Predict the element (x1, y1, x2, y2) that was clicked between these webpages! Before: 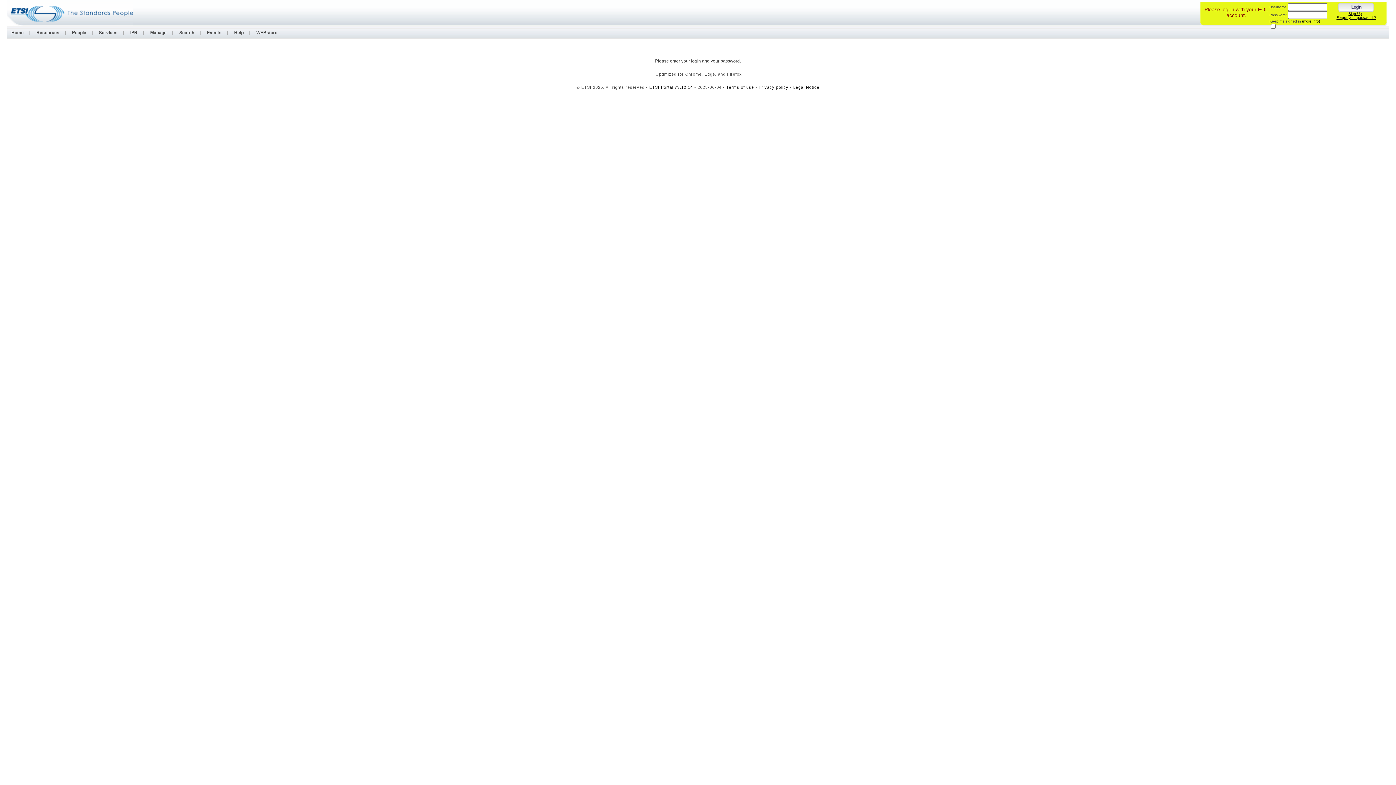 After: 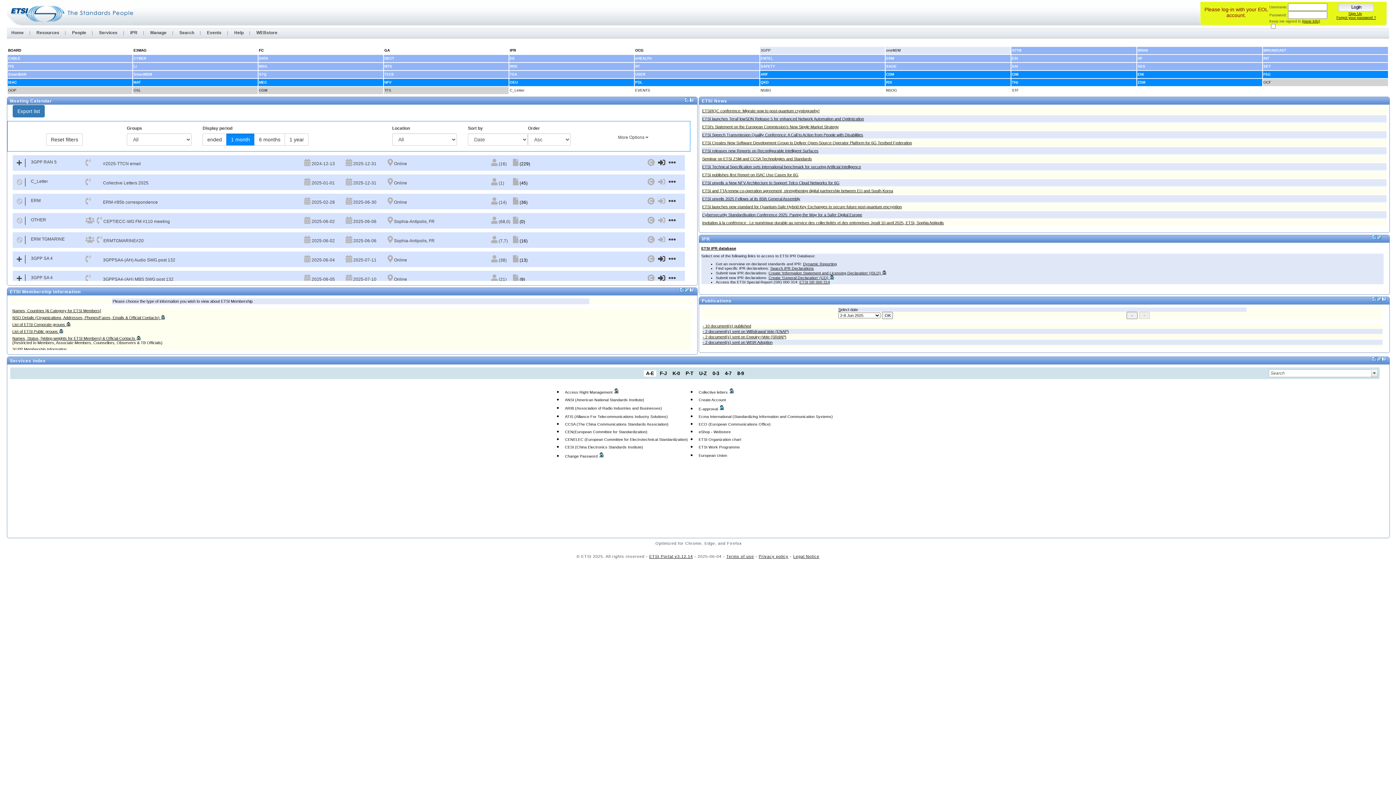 Action: label: Home bbox: (6, 30, 28, 35)